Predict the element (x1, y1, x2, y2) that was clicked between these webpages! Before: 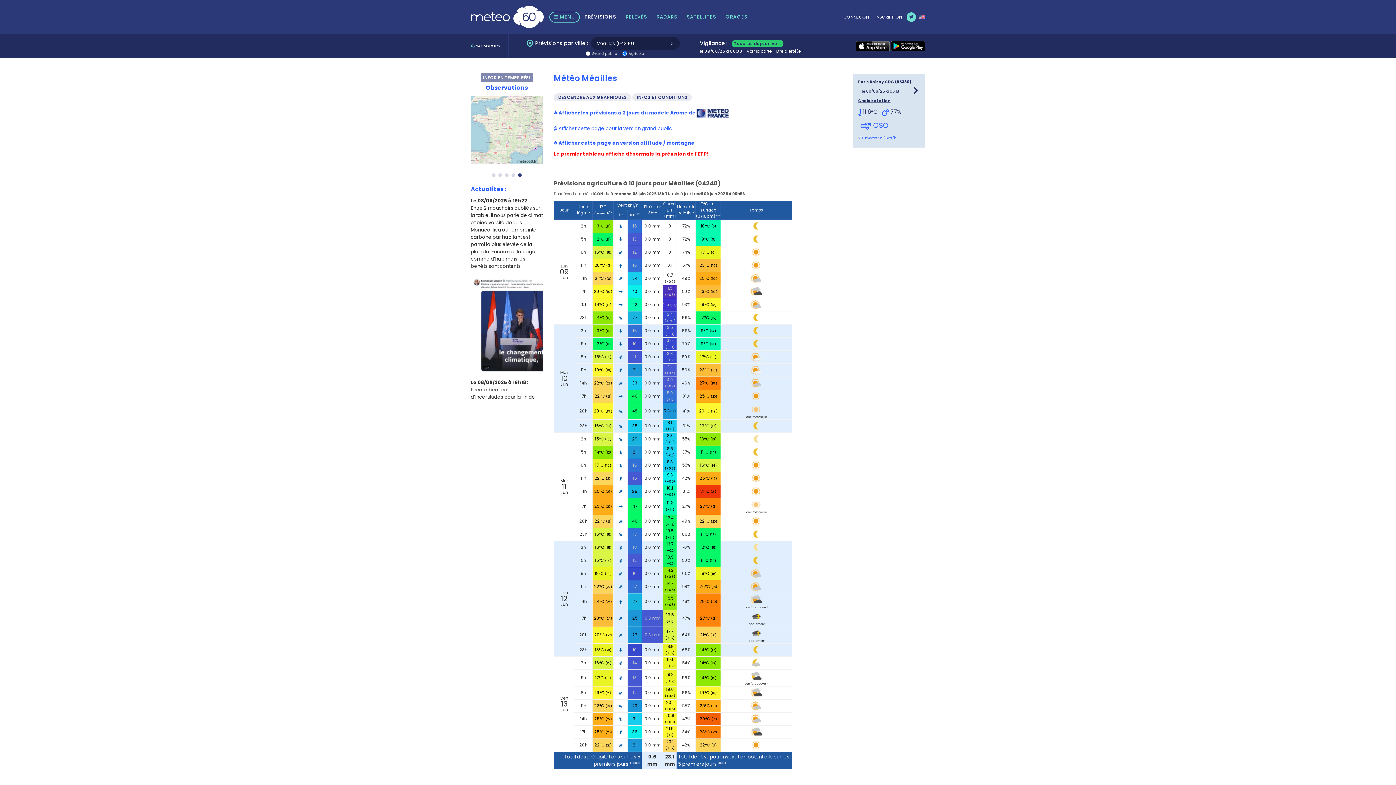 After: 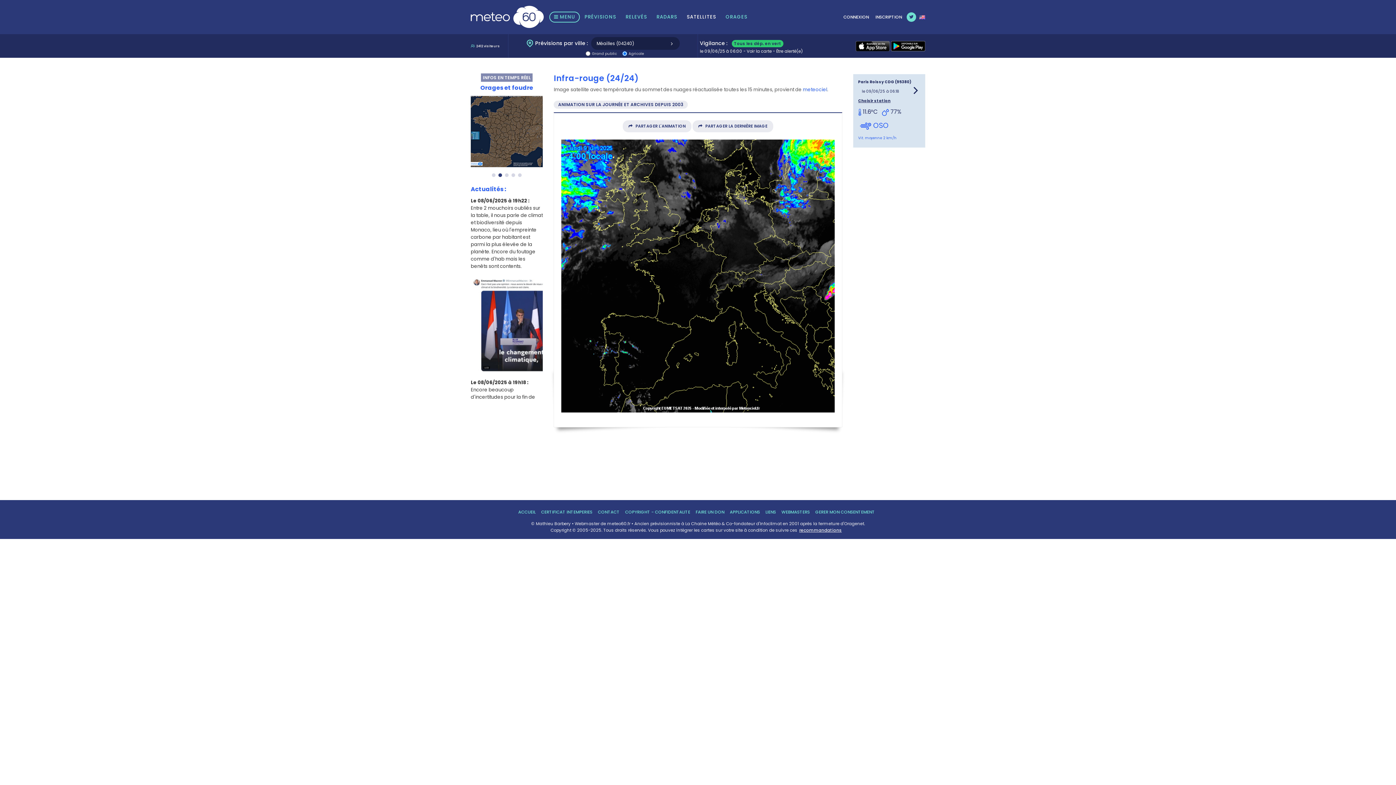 Action: bbox: (682, 0, 721, 34) label: SATELLITES